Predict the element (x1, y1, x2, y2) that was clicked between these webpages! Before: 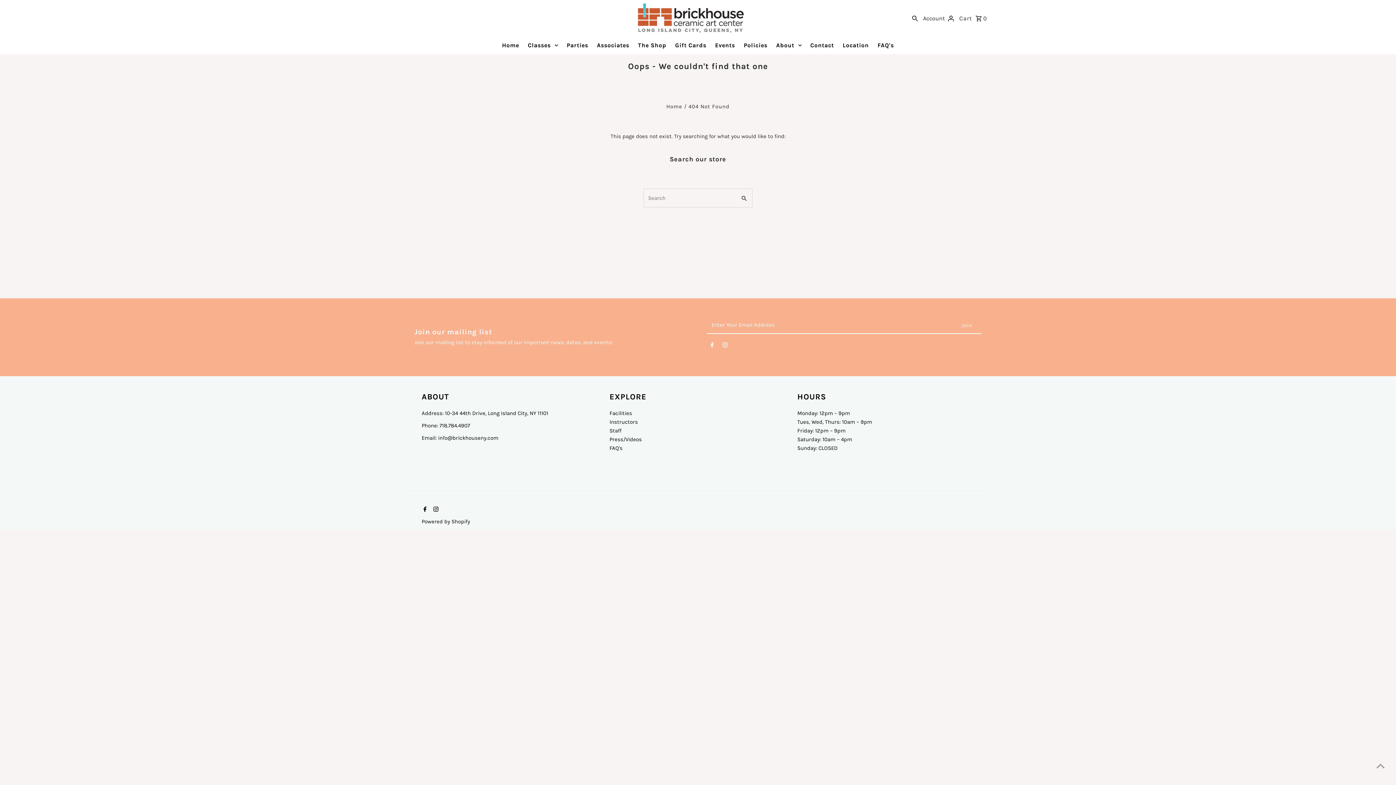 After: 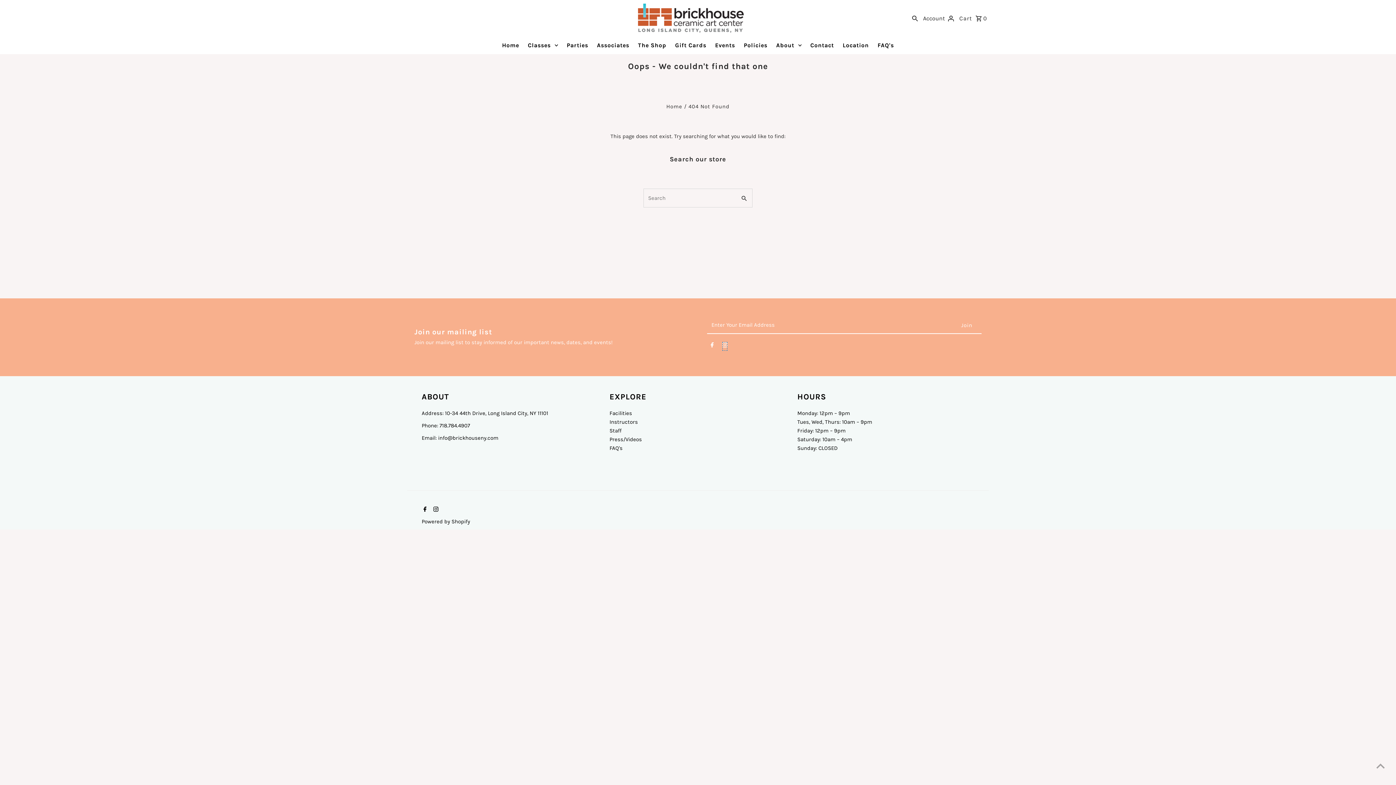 Action: label: Instagram bbox: (722, 342, 727, 350)